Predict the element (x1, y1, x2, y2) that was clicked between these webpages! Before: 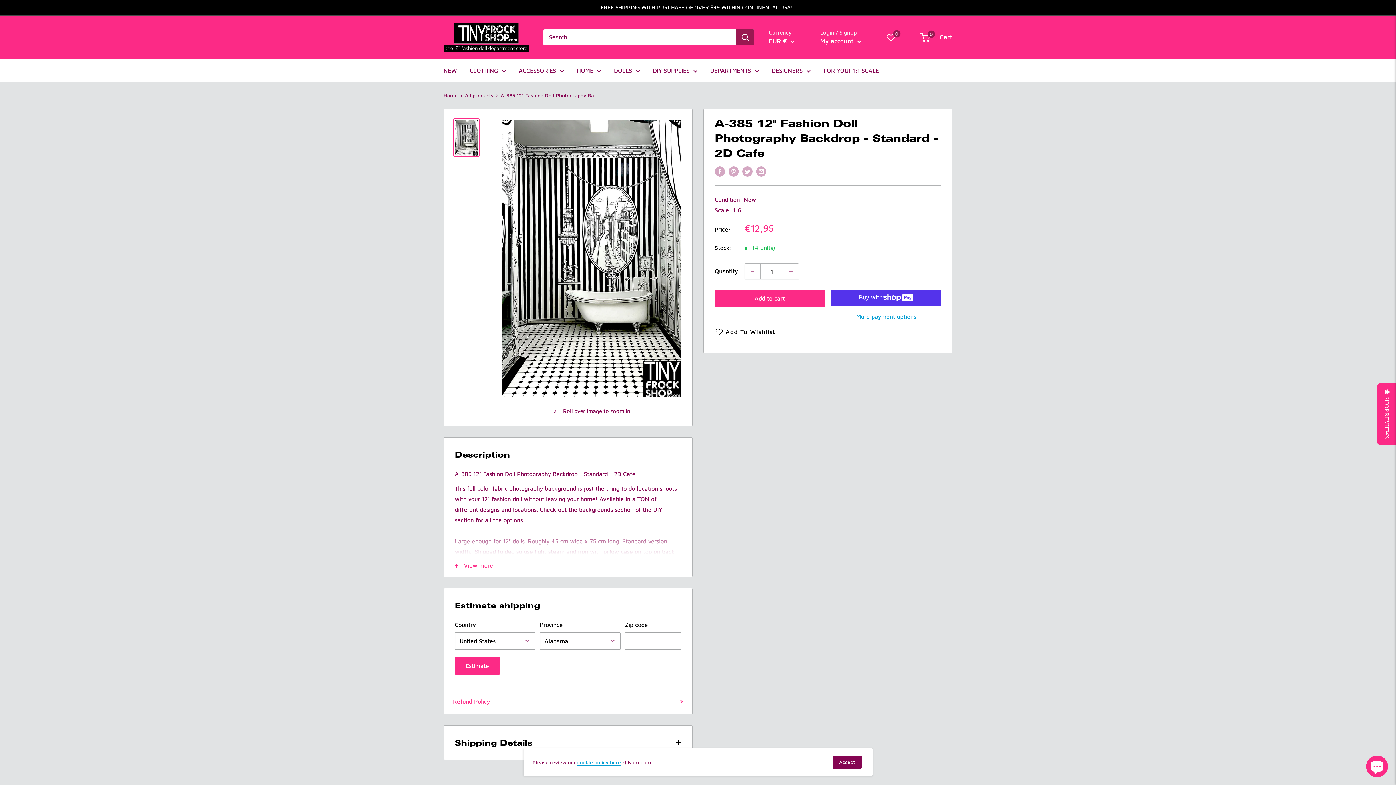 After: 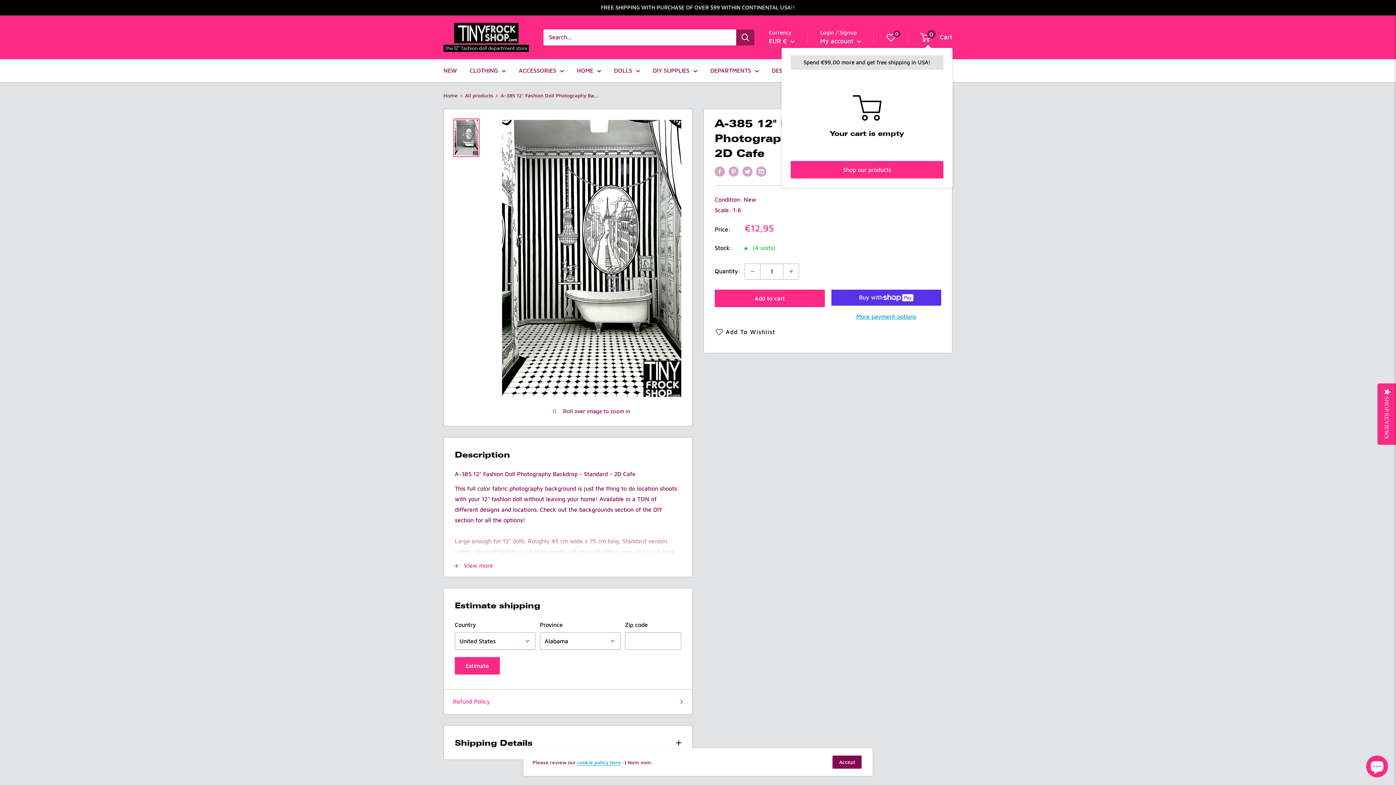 Action: label: 0
 Cart bbox: (921, 31, 952, 43)